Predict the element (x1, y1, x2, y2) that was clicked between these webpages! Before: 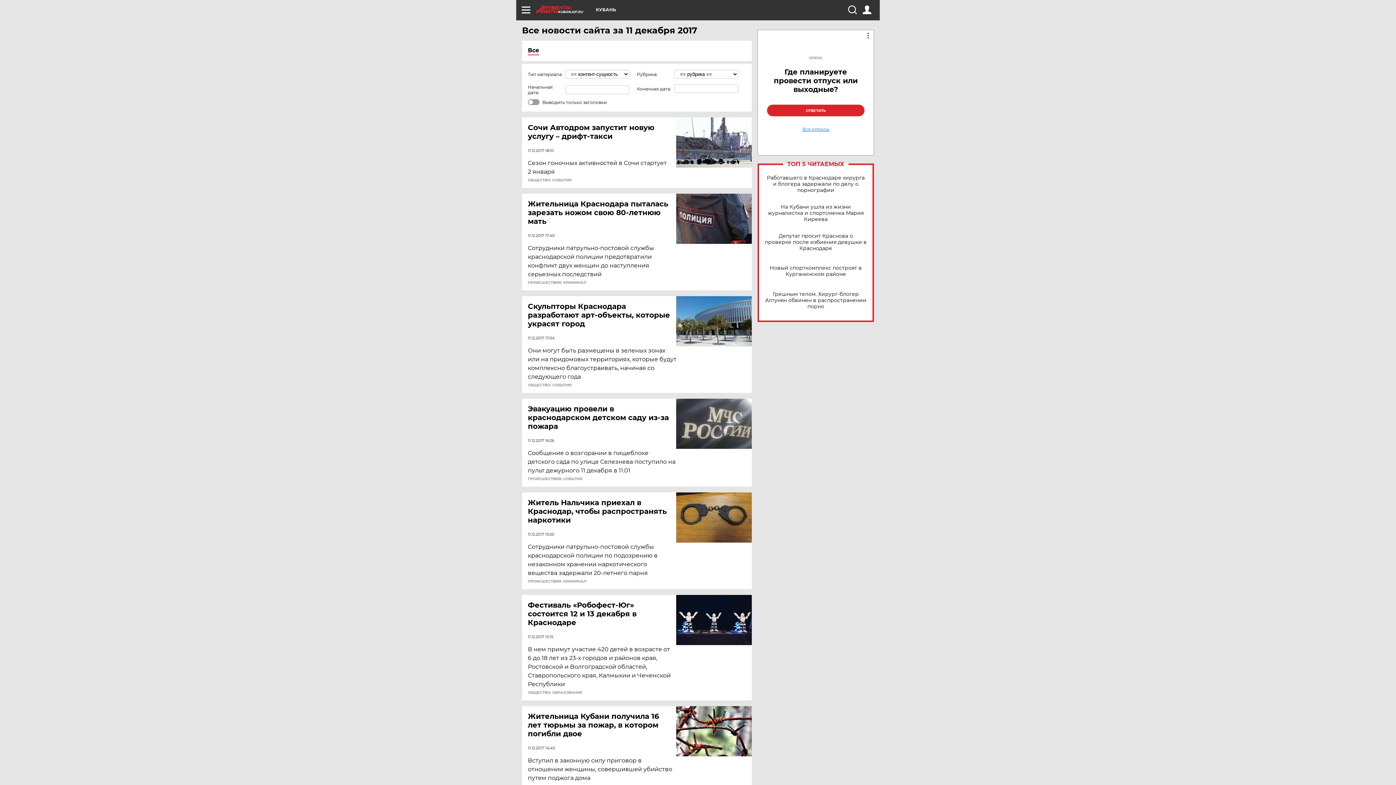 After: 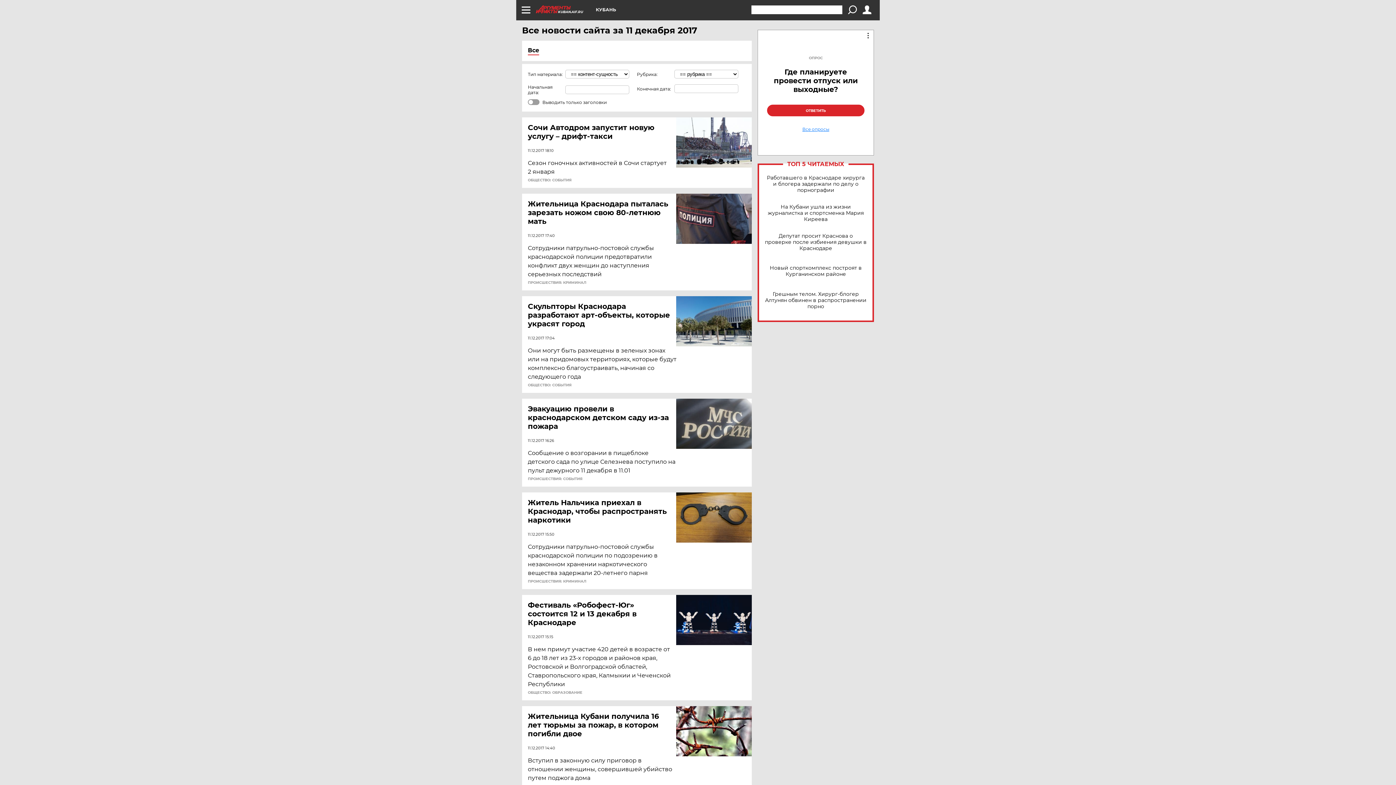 Action: bbox: (848, 5, 856, 14)